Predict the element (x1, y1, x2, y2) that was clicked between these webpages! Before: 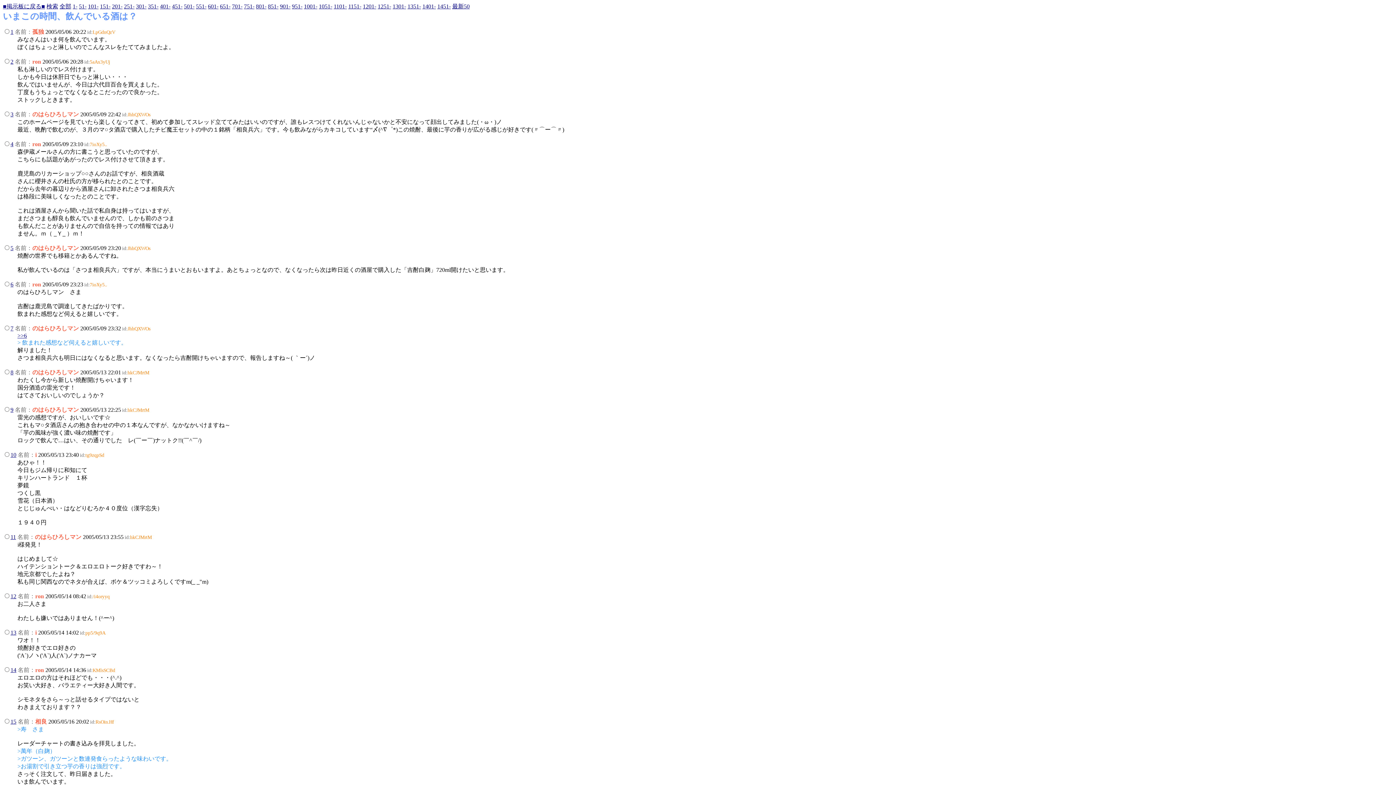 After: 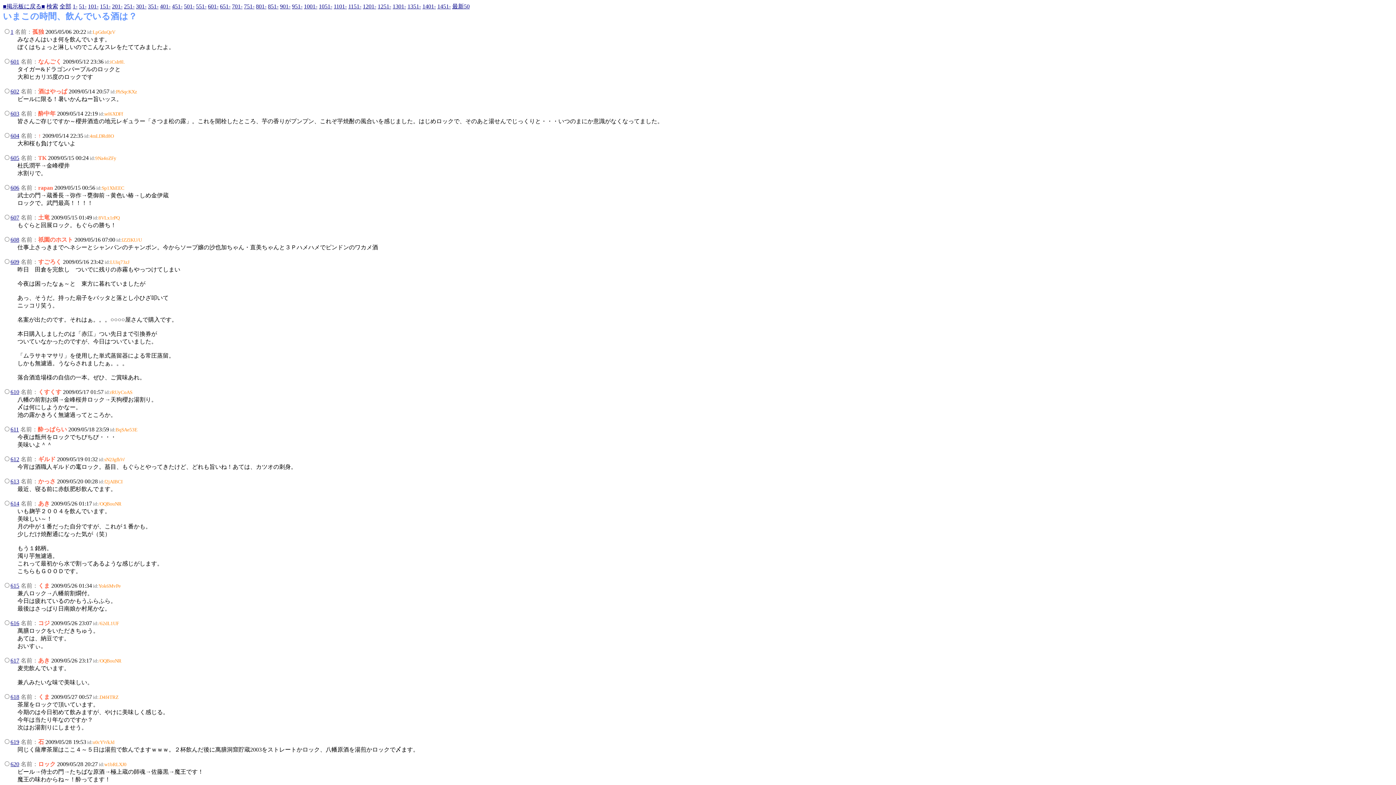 Action: label: 601- bbox: (208, 3, 218, 9)